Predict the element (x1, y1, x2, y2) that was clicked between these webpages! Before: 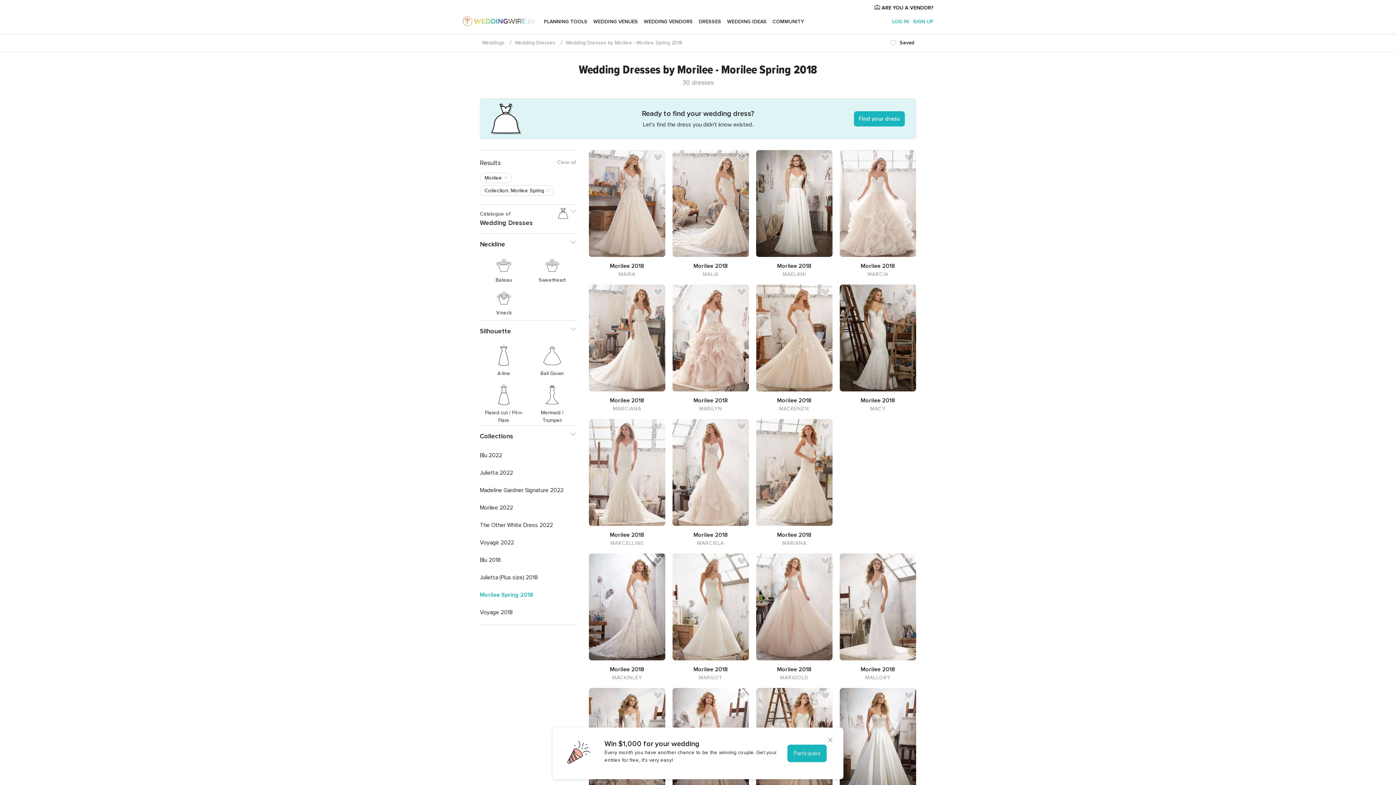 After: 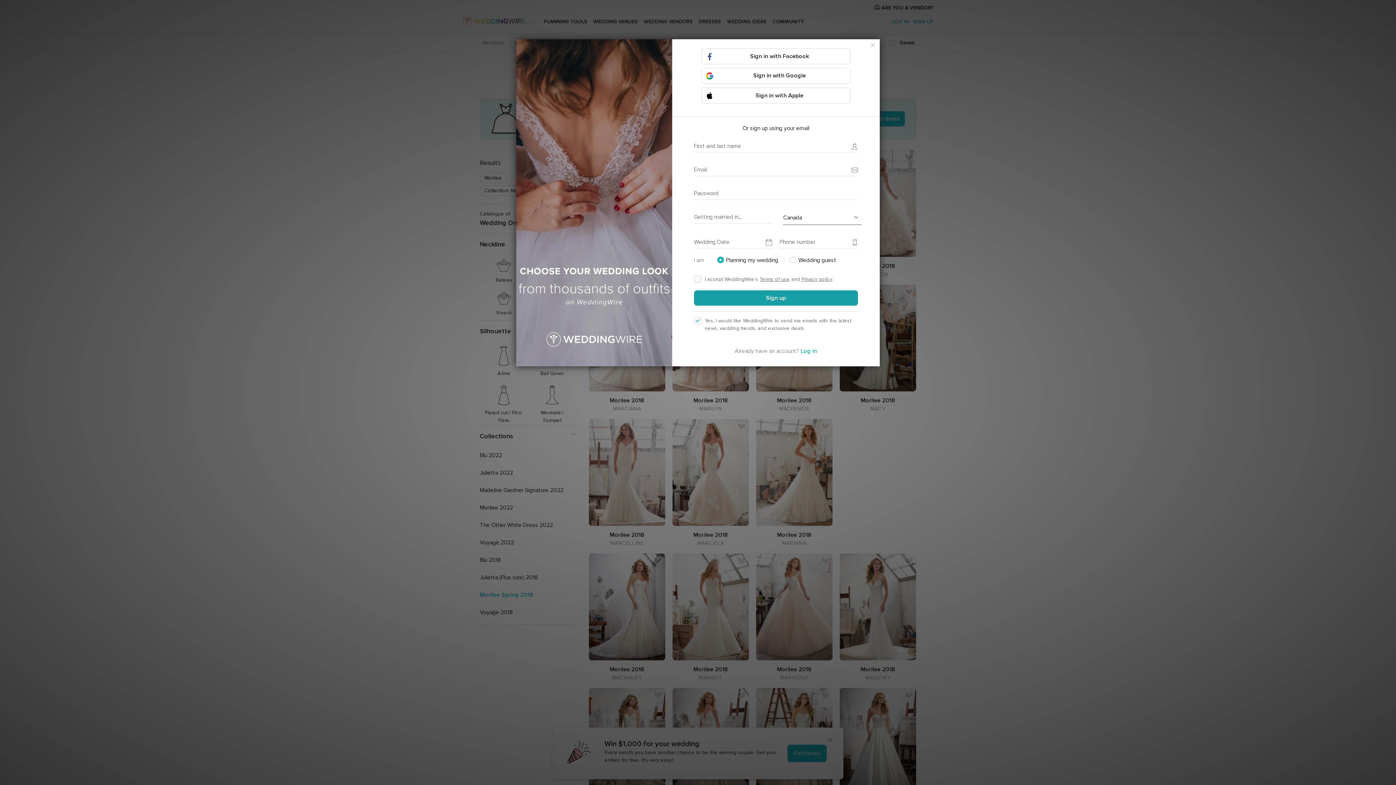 Action: bbox: (734, 284, 749, 299)